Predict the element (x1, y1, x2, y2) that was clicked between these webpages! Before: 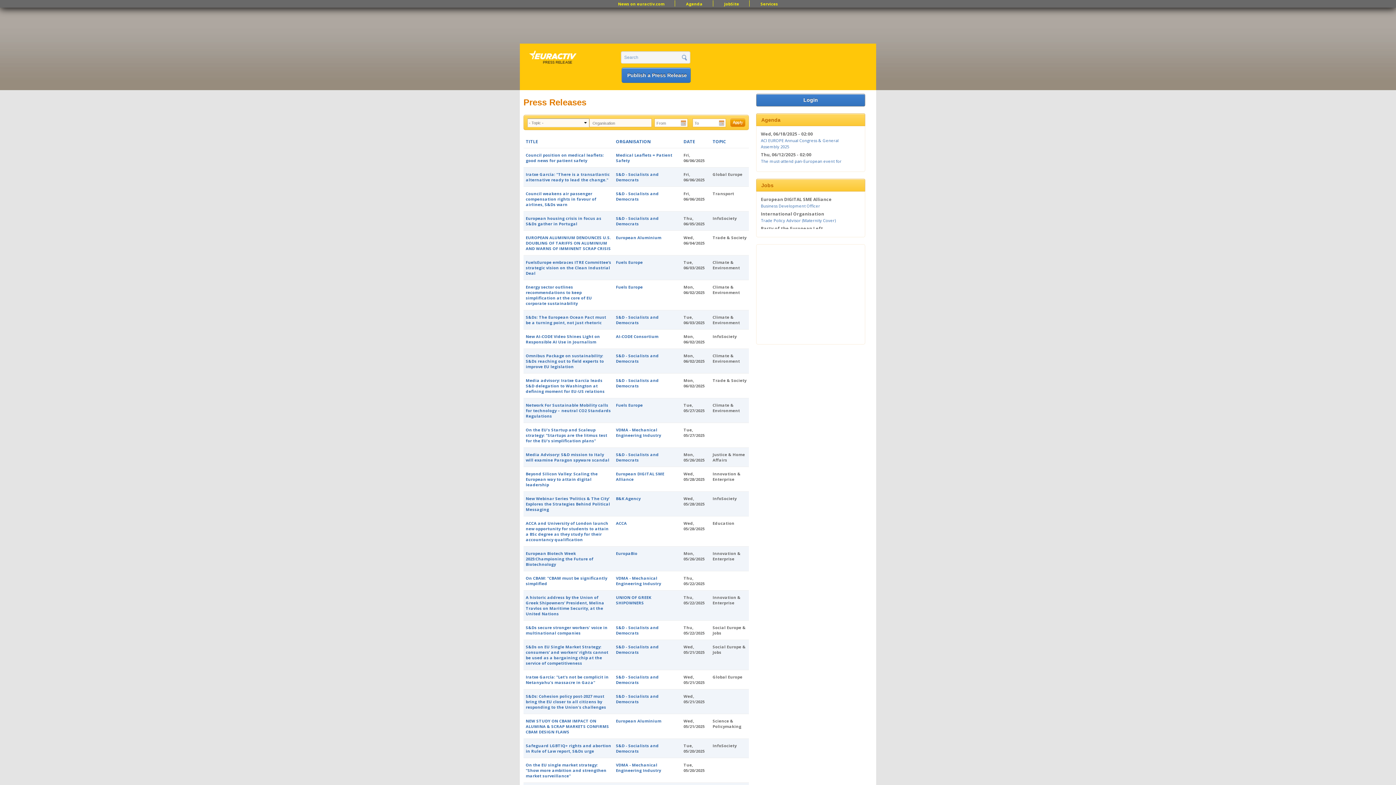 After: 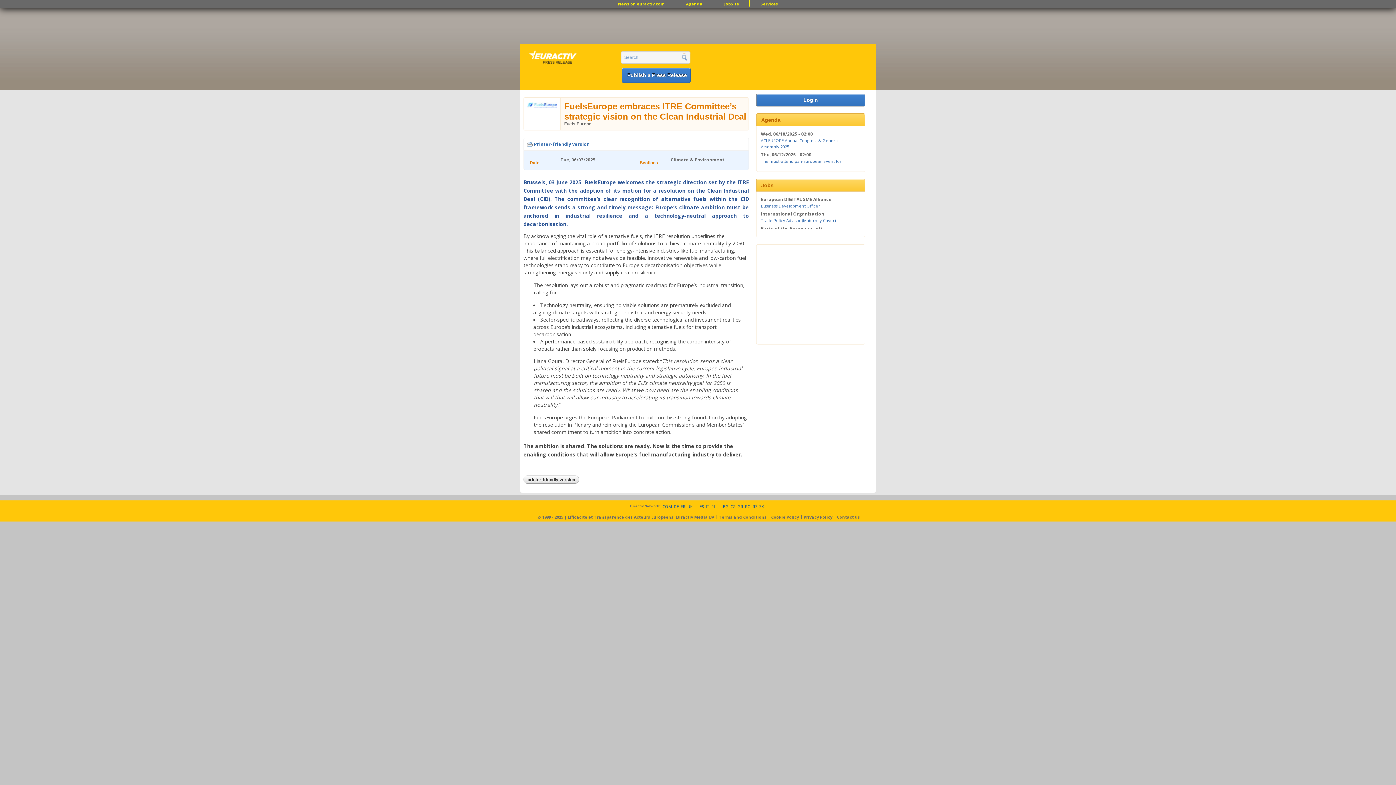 Action: bbox: (525, 259, 611, 276) label: FuelsEurope embraces ITRE Committee’s strategic vision on the Clean Industrial Deal